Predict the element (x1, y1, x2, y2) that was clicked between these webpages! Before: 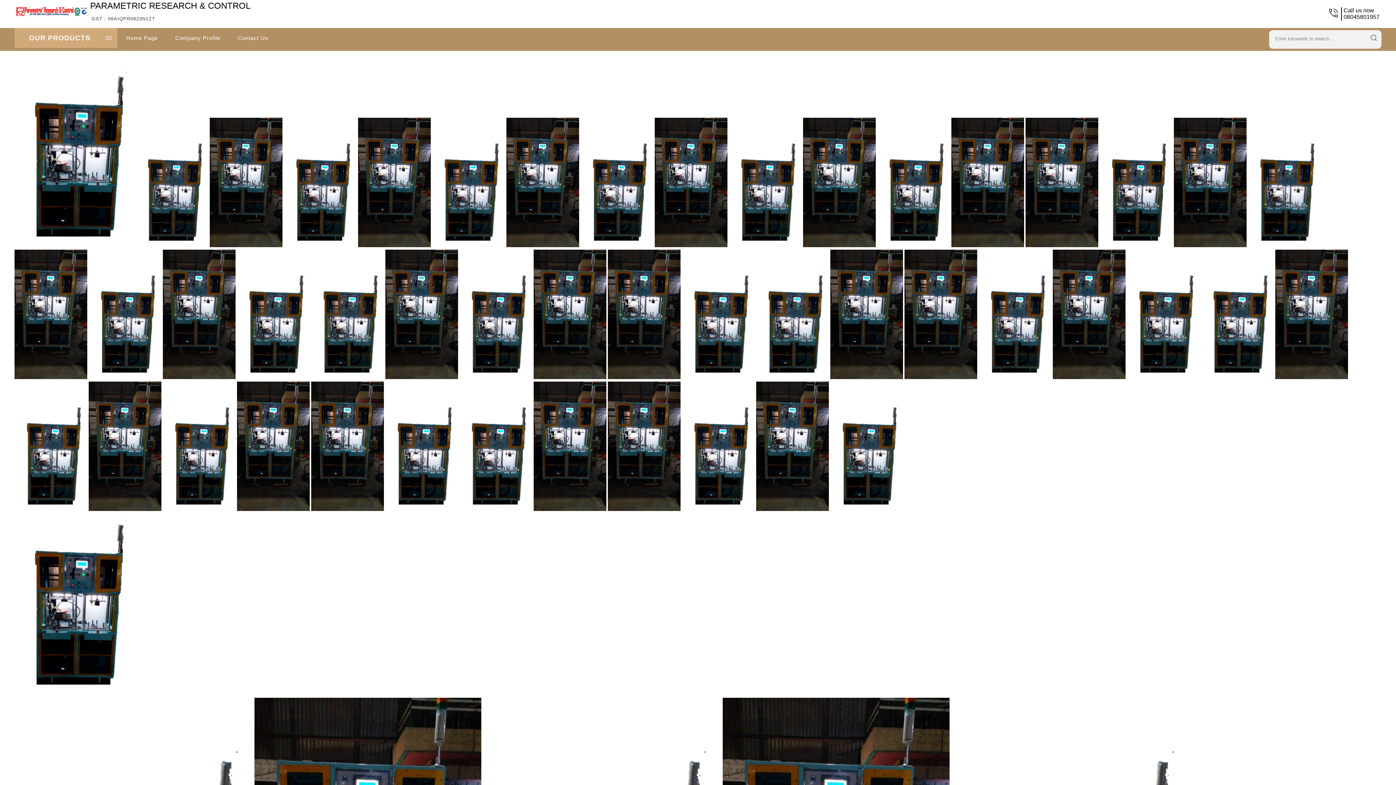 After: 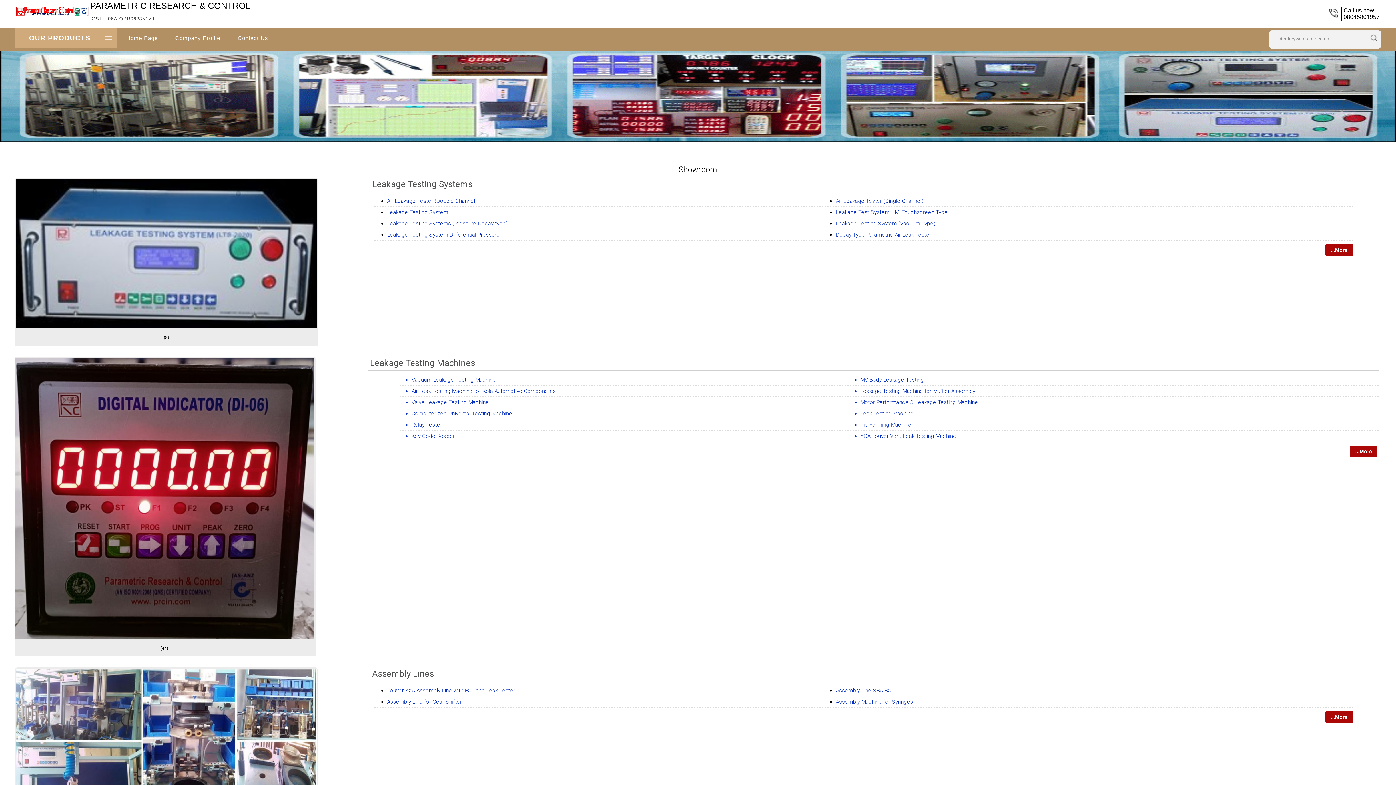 Action: label: OUR PRODUCTS bbox: (14, 28, 117, 48)